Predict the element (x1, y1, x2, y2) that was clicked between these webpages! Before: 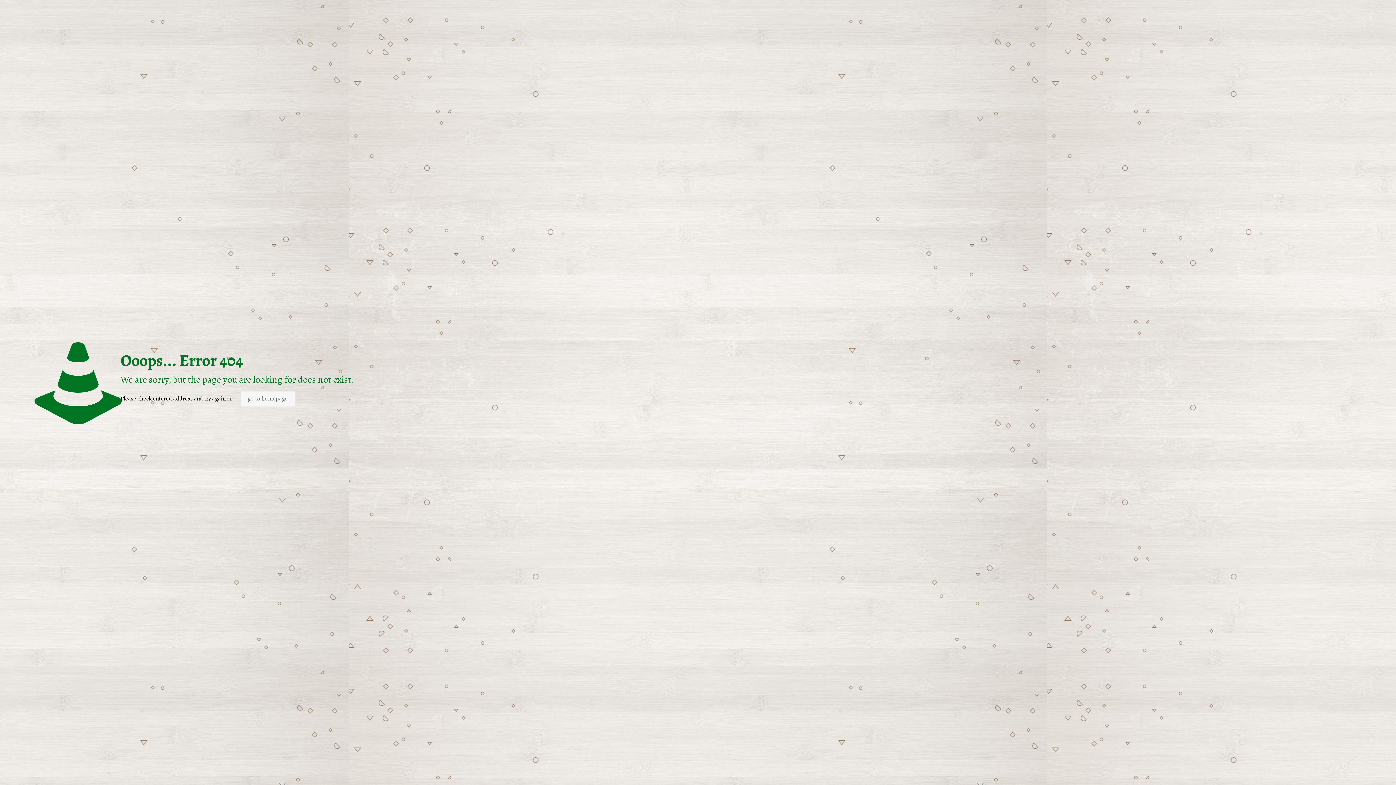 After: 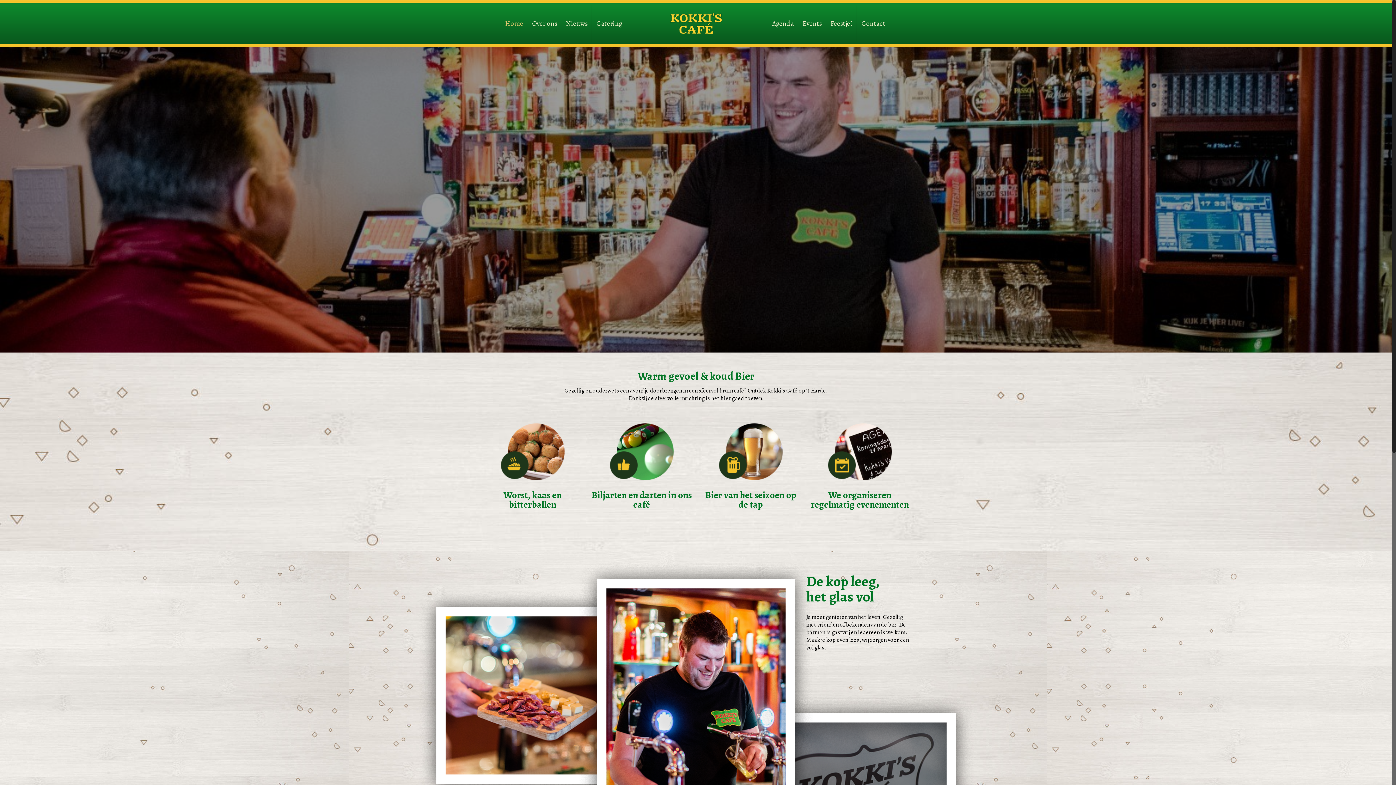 Action: bbox: (240, 390, 295, 406) label: go to homepage